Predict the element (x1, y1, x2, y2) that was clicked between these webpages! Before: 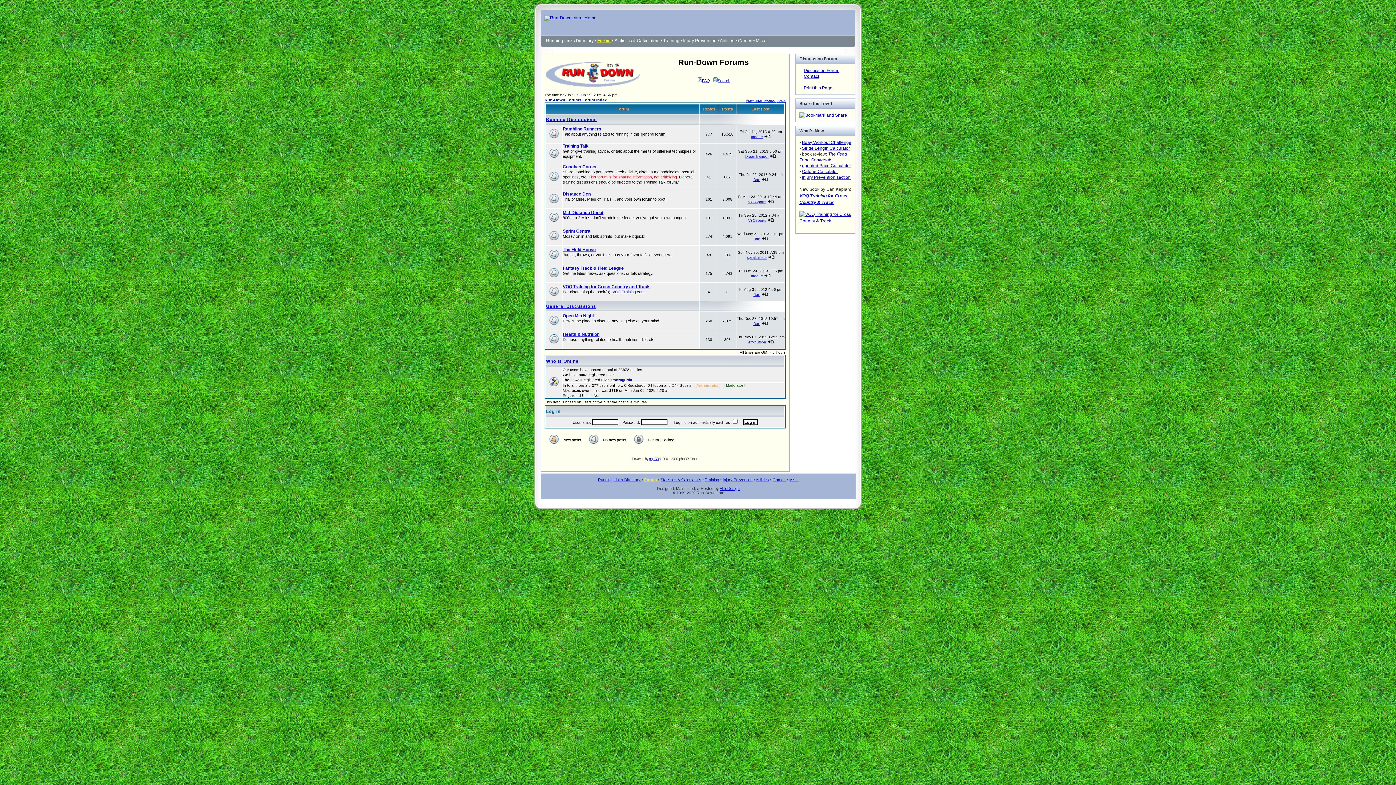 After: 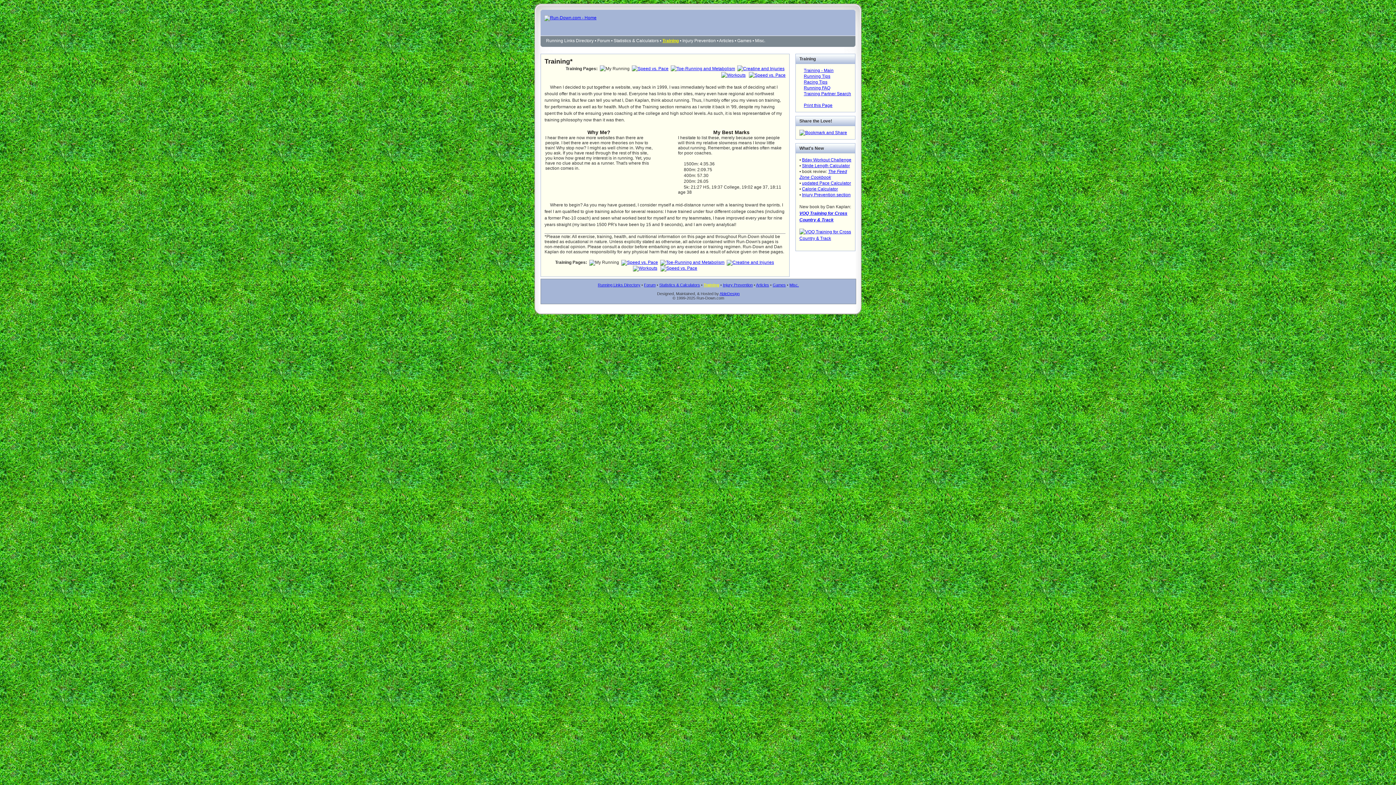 Action: label: Training bbox: (705, 477, 719, 482)